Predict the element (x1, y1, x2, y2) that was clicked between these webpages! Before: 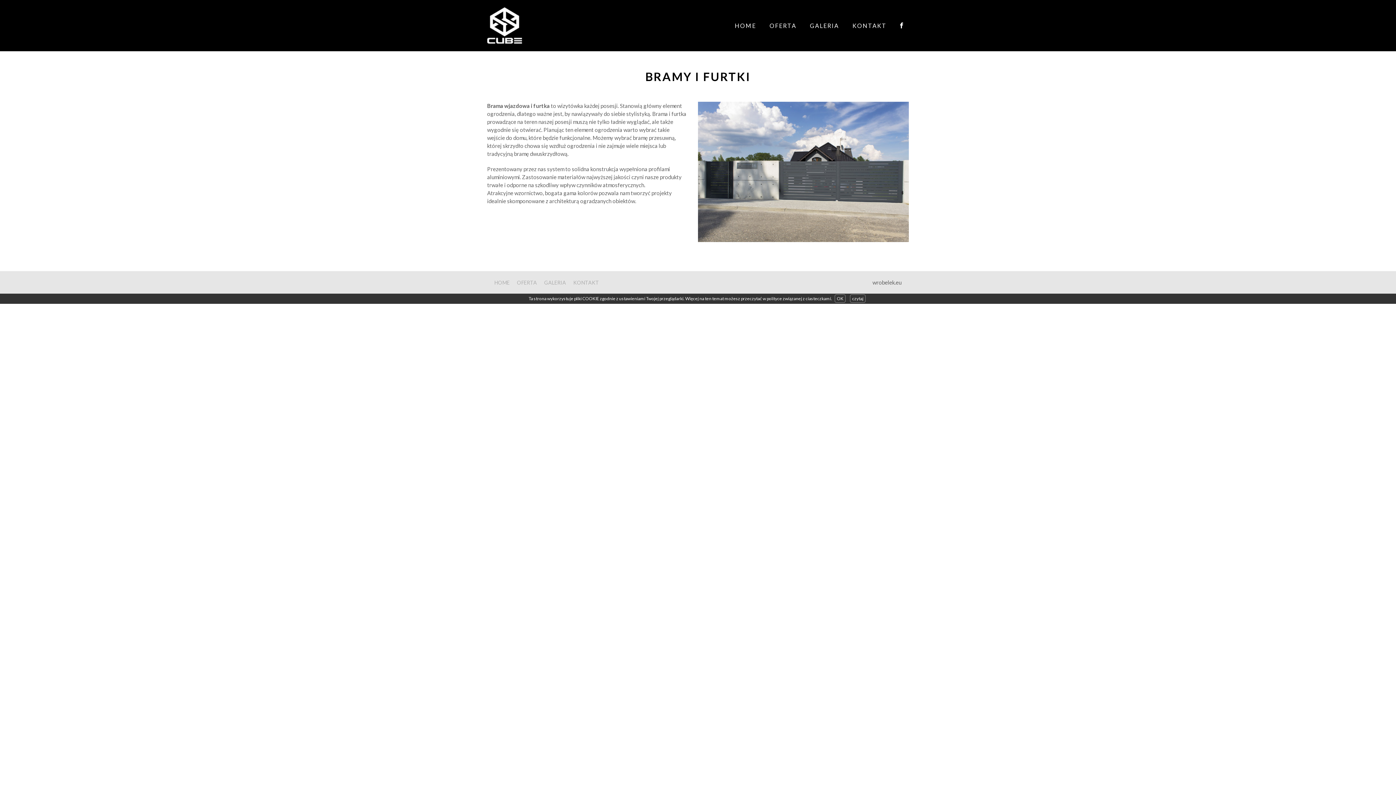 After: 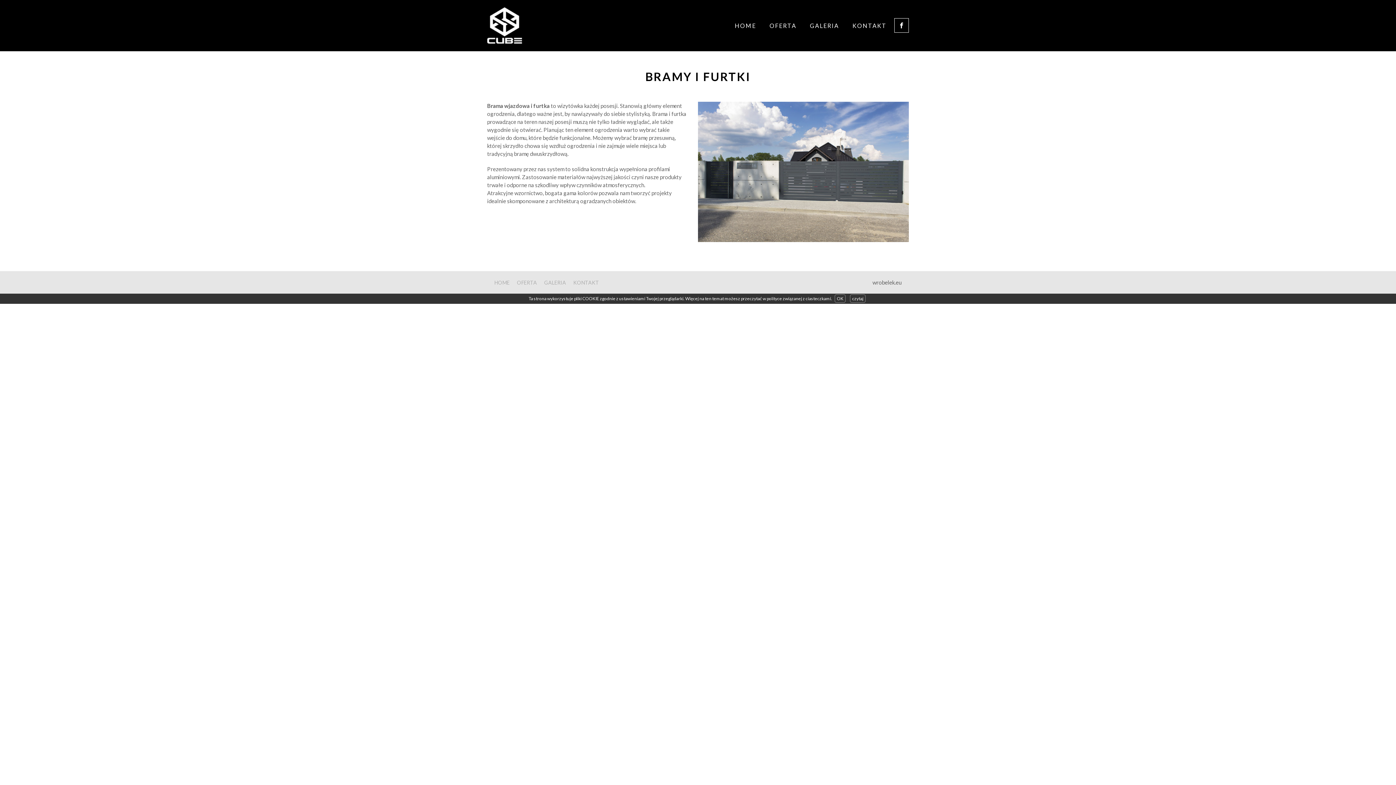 Action: bbox: (894, 18, 909, 32) label: FACEBOOK